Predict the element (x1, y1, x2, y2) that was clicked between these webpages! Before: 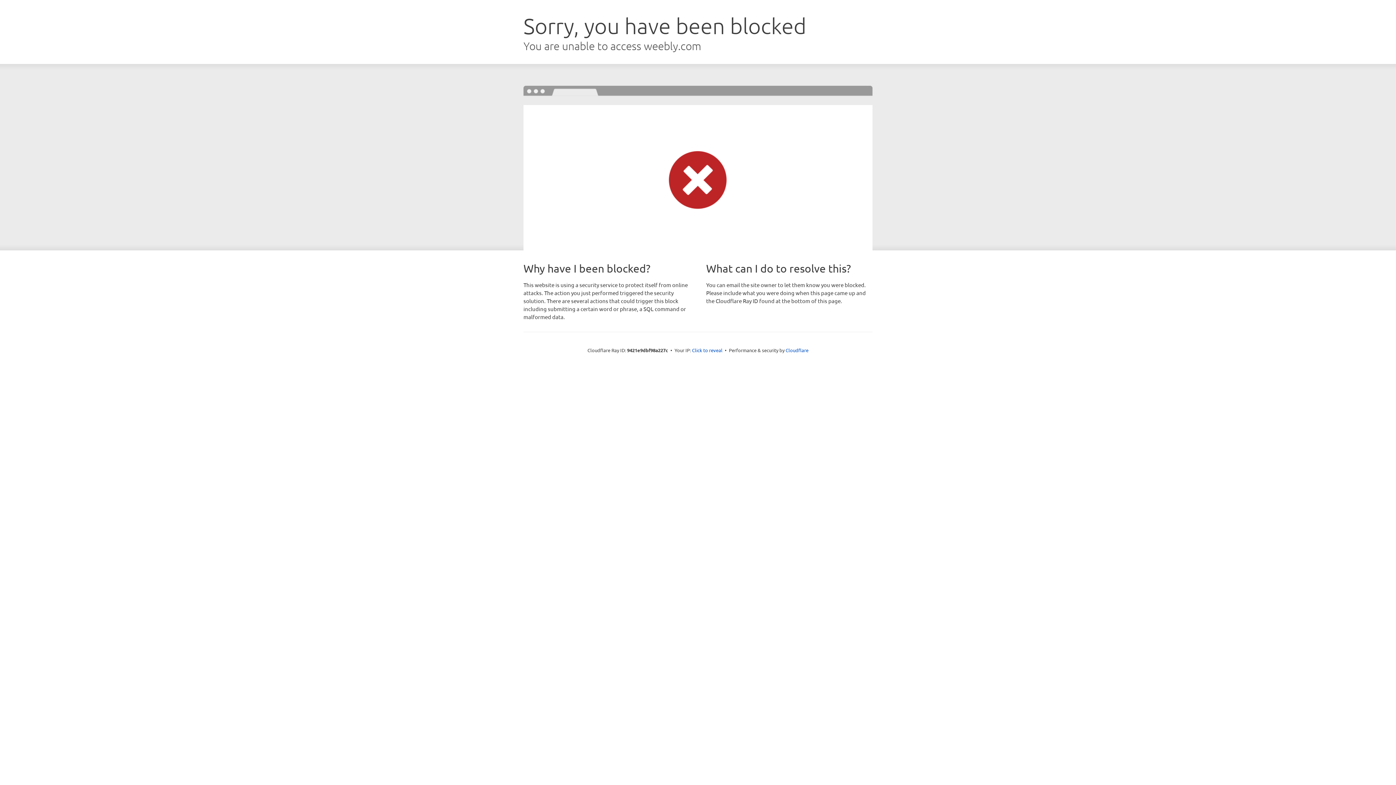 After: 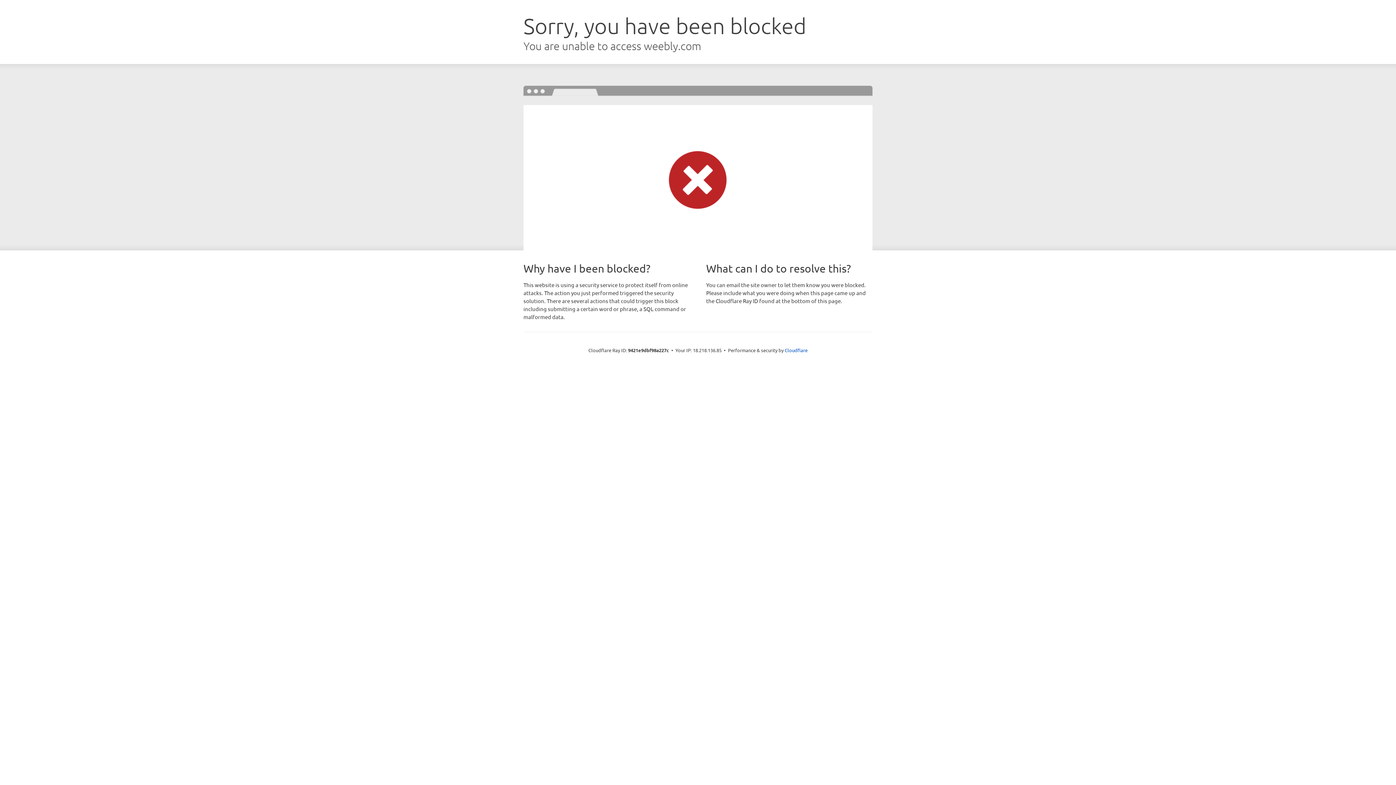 Action: bbox: (692, 346, 722, 353) label: Click to reveal